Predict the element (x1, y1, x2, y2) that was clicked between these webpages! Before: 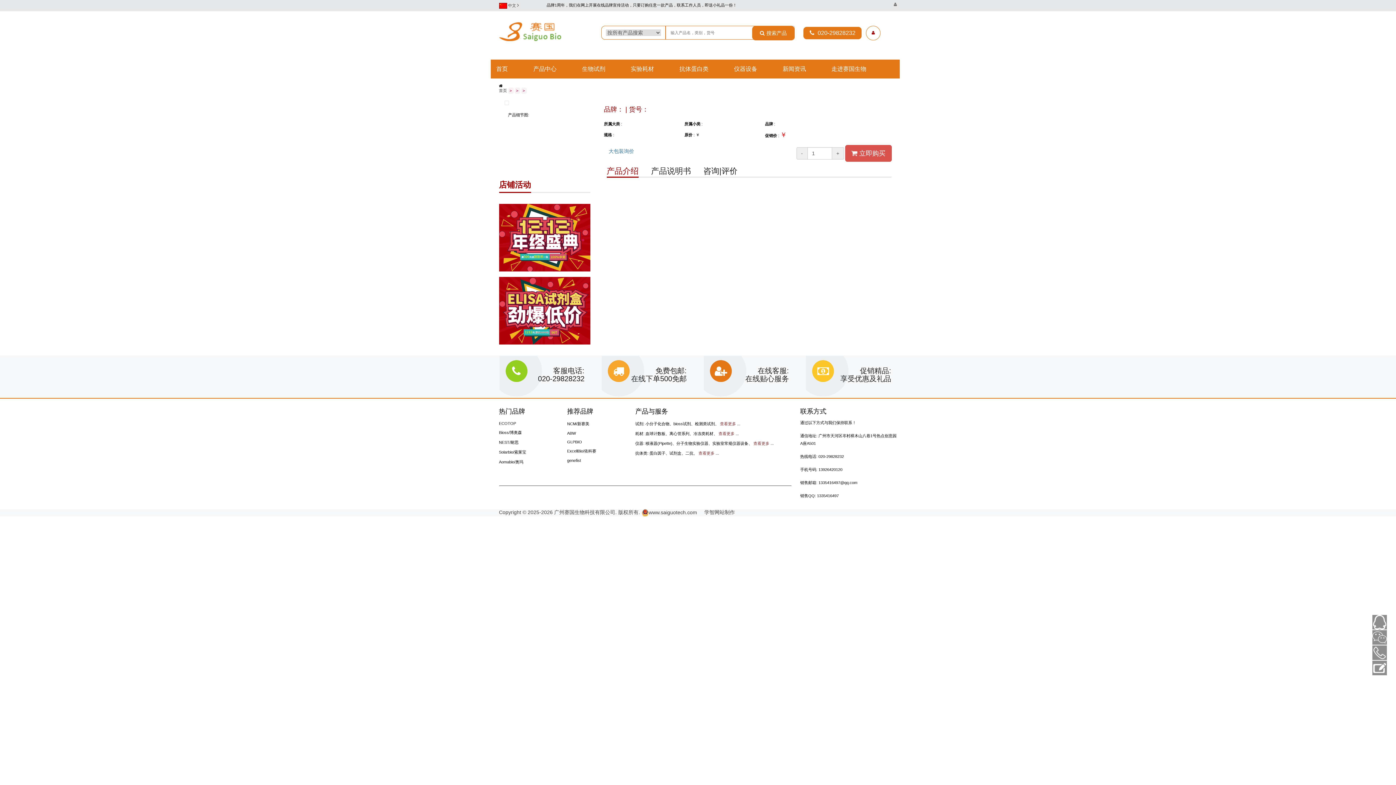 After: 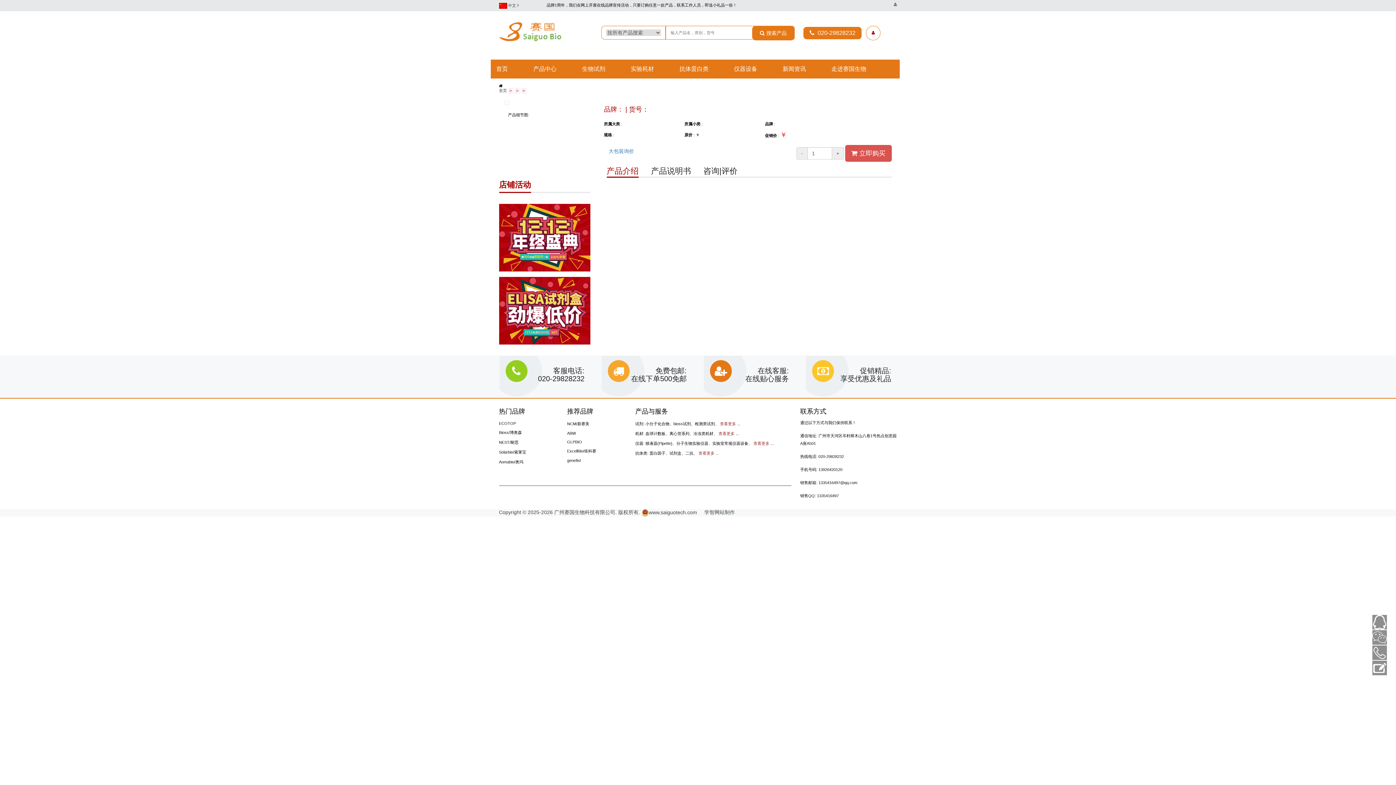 Action: bbox: (504, 100, 508, 105)